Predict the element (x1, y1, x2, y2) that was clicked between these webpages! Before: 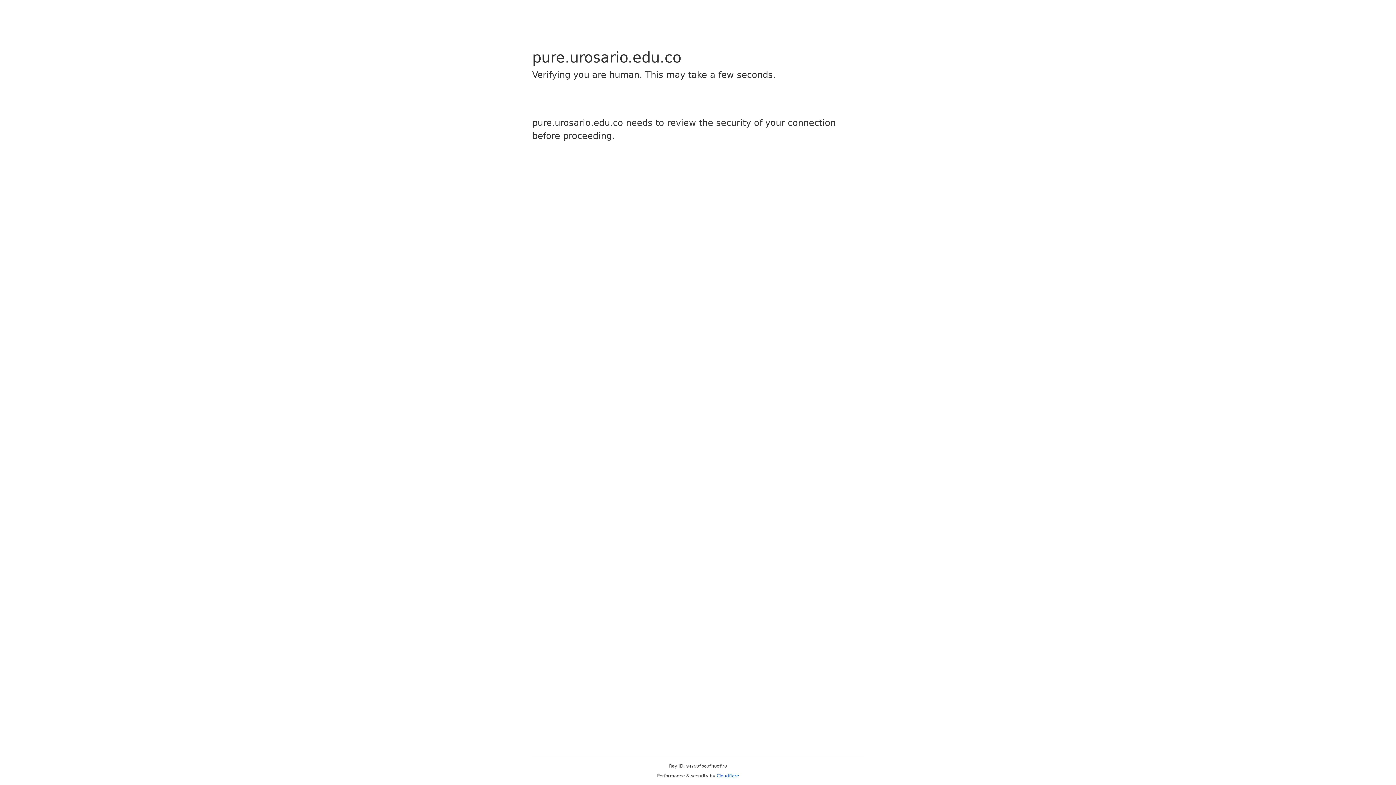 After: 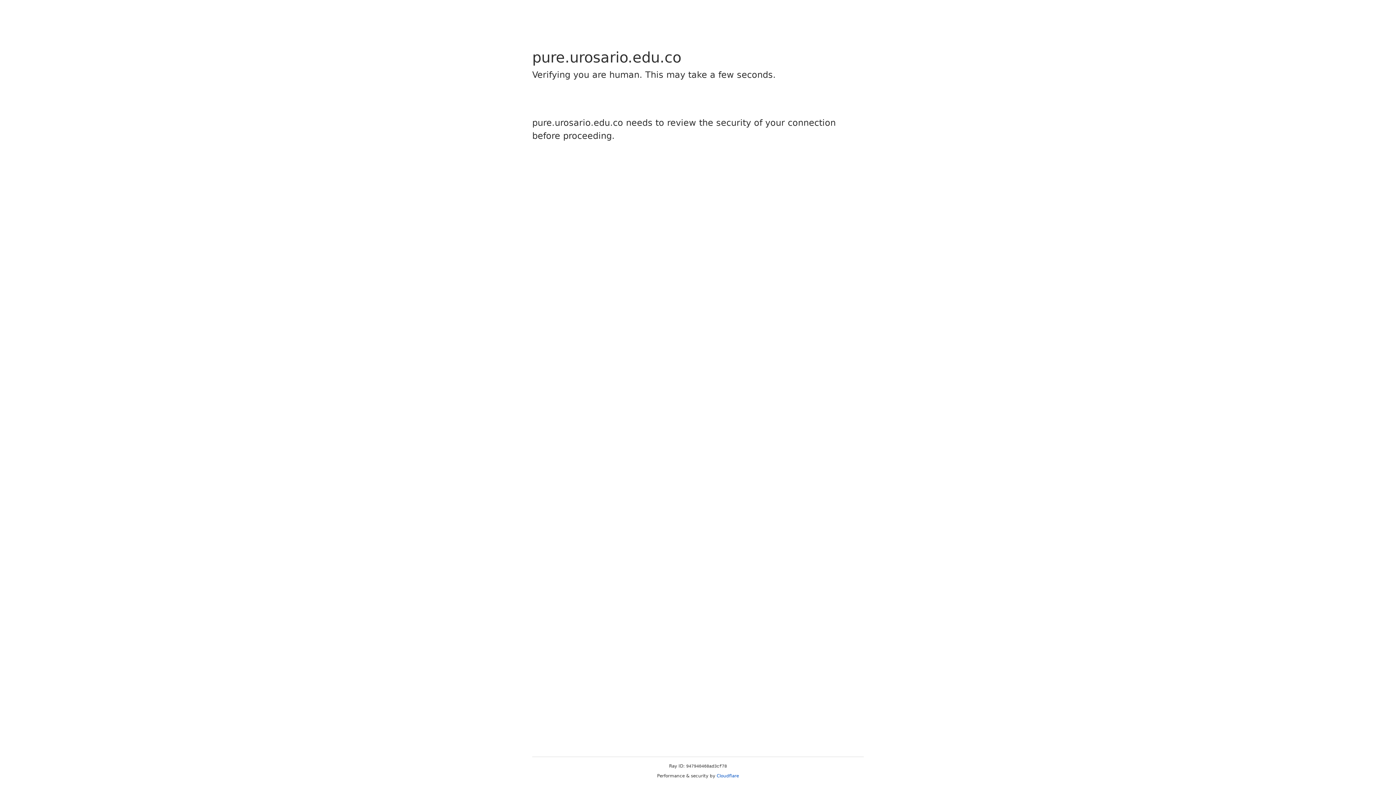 Action: label: Cloudflare bbox: (716, 773, 739, 778)